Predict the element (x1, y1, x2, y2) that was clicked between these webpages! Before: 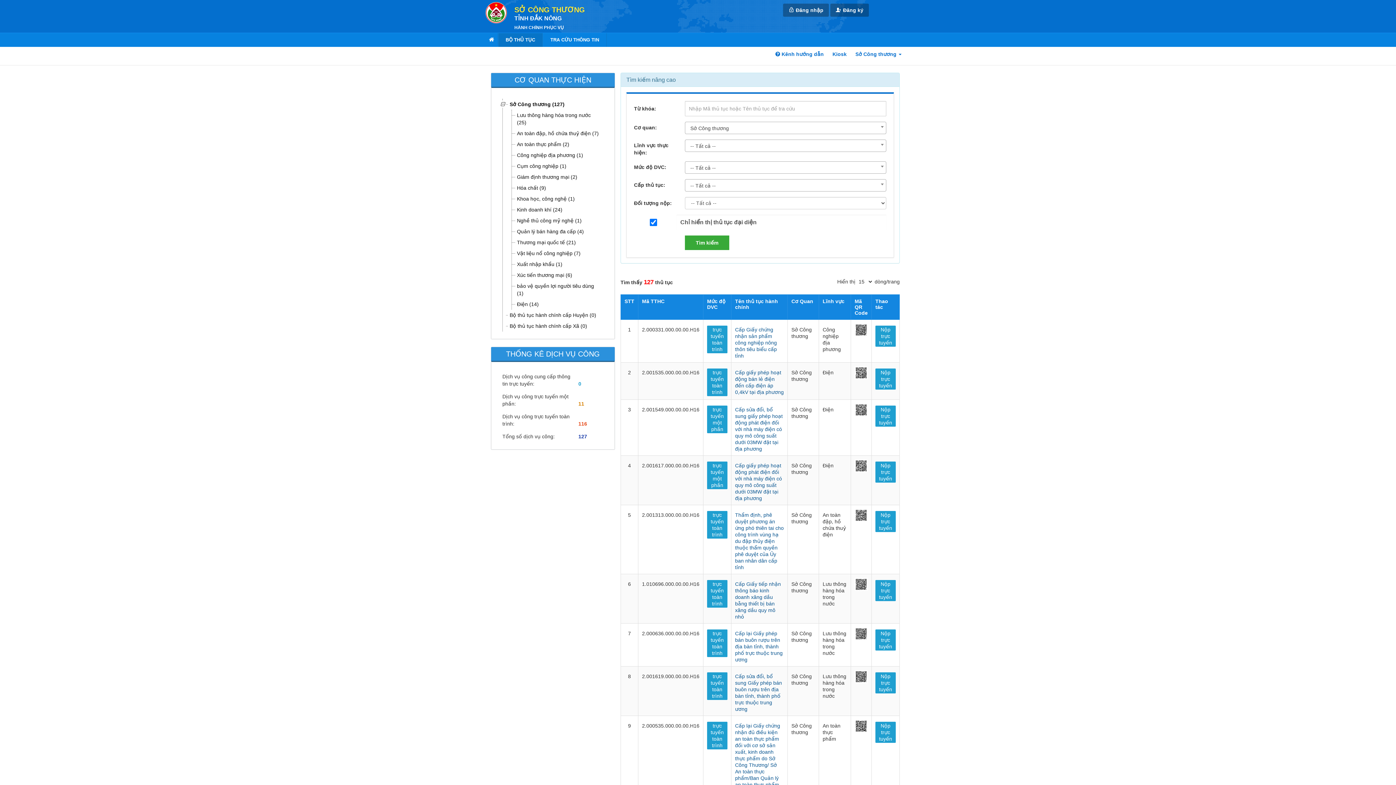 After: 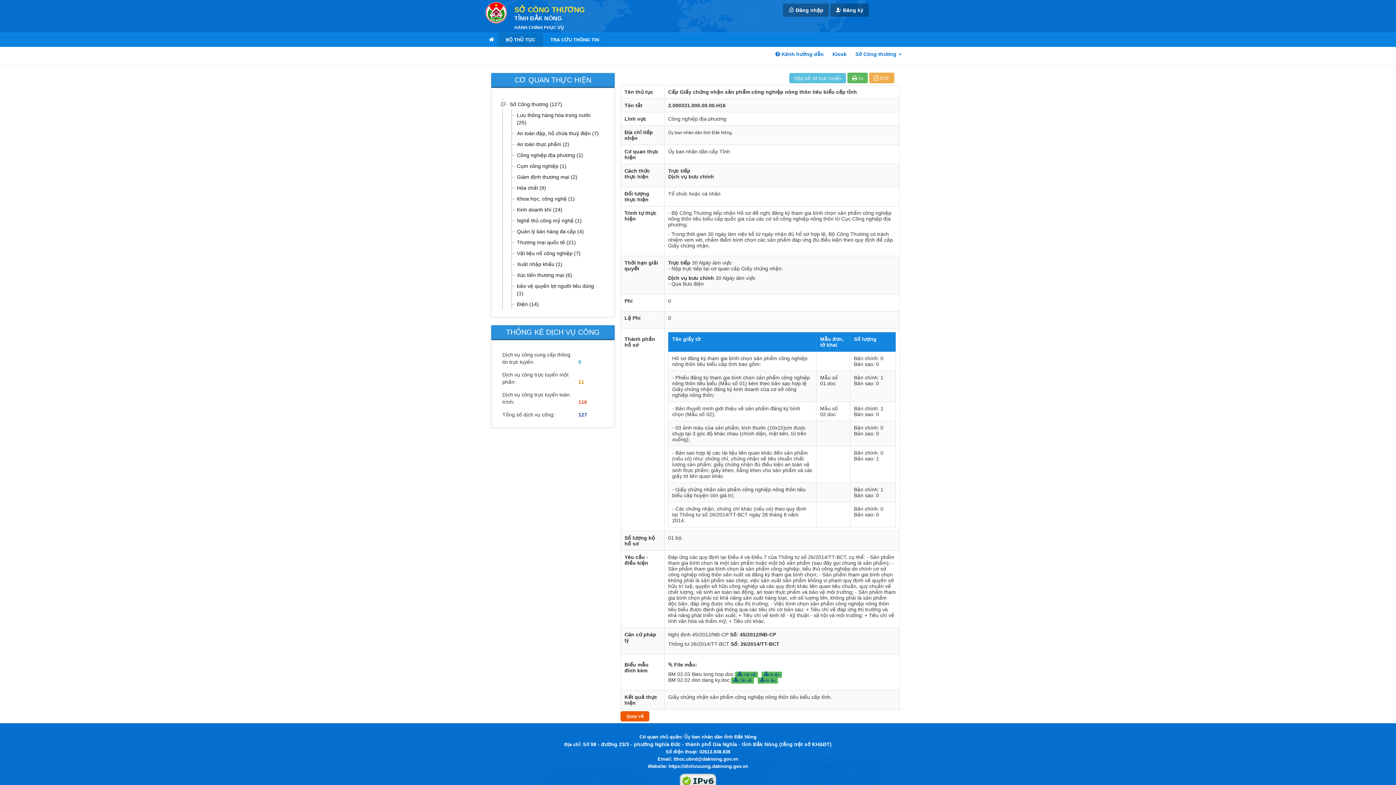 Action: label: Cấp Giấy chứng nhận sản phẩm công nghiệp nông thôn tiêu biểu cấp tỉnh bbox: (735, 326, 777, 358)